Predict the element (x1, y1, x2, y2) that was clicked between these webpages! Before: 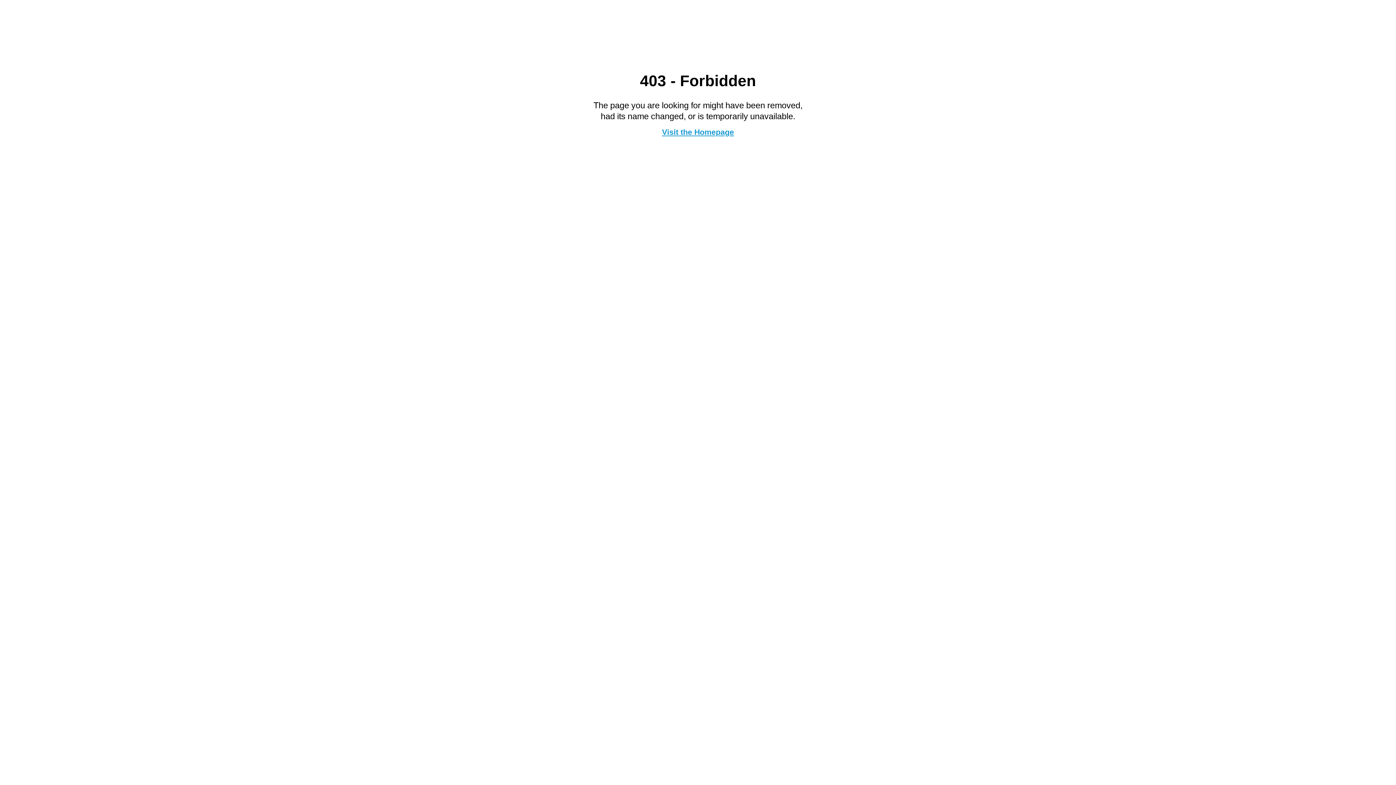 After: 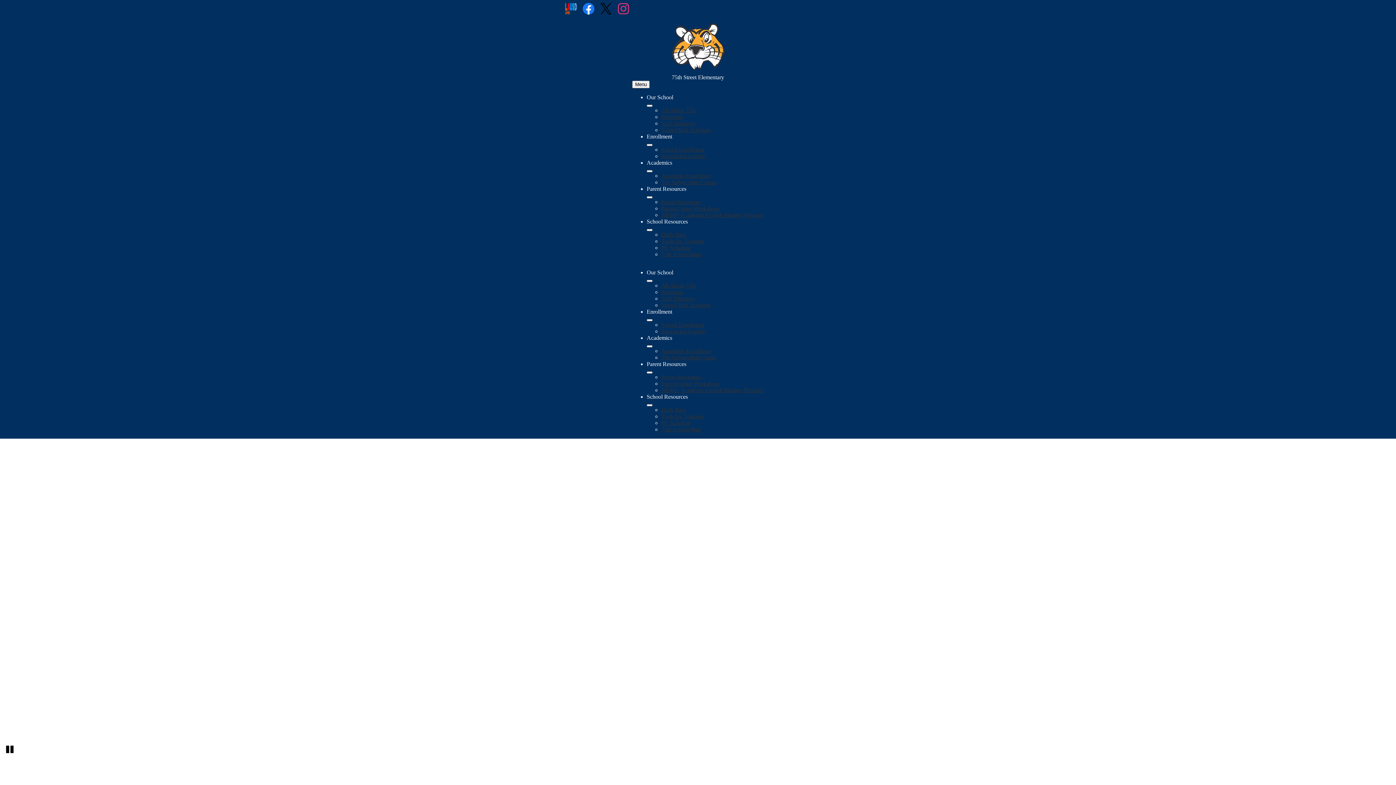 Action: bbox: (662, 127, 734, 136) label: Visit the Homepage